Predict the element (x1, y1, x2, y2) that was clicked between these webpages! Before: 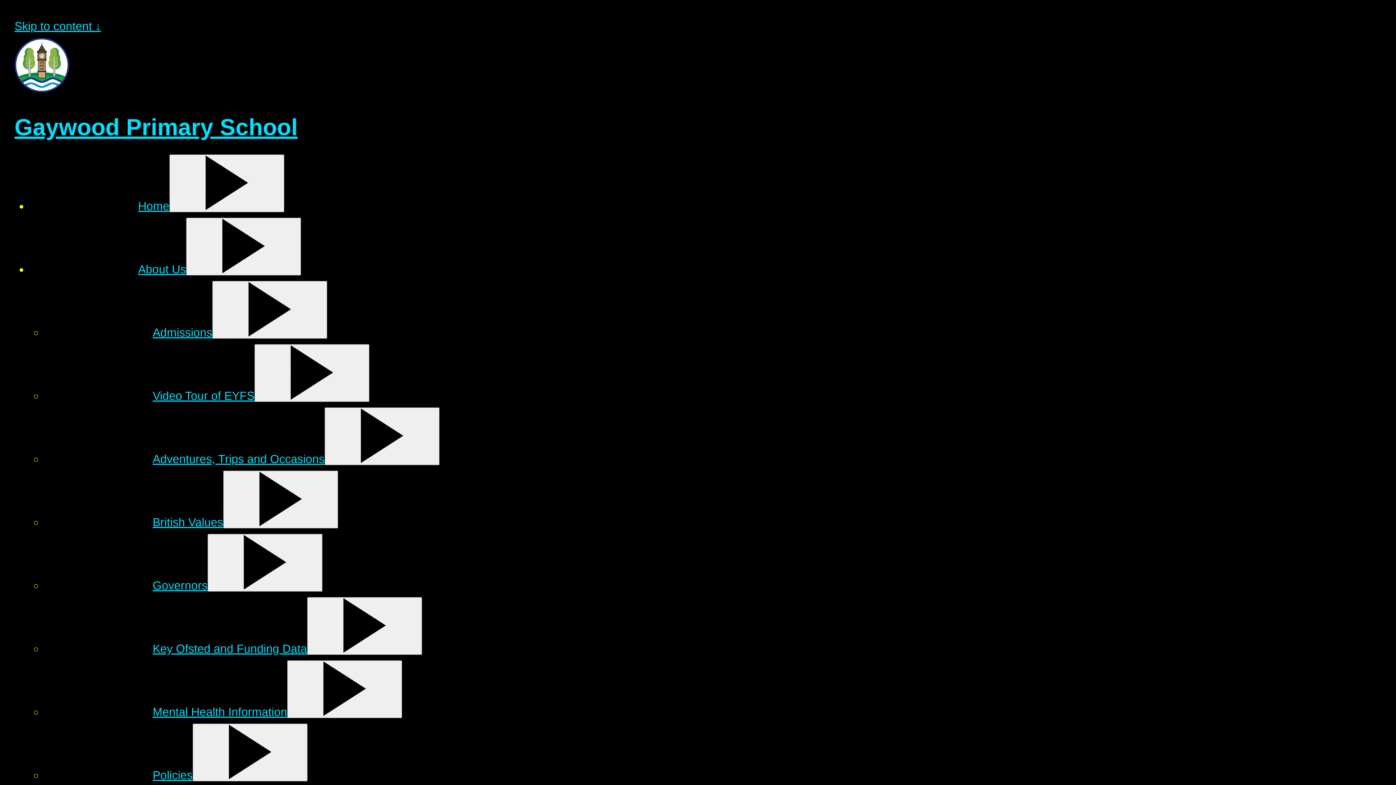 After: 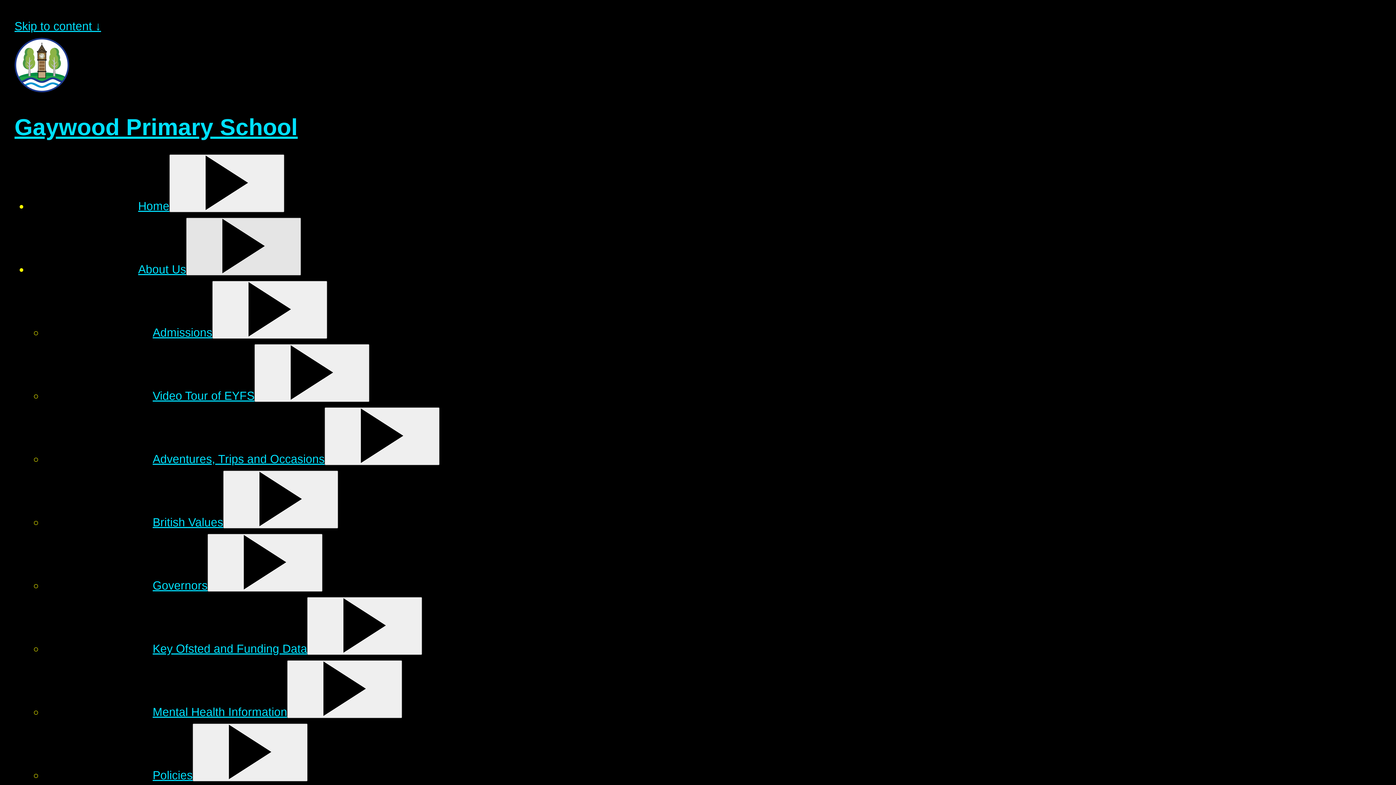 Action: bbox: (186, 217, 301, 275)